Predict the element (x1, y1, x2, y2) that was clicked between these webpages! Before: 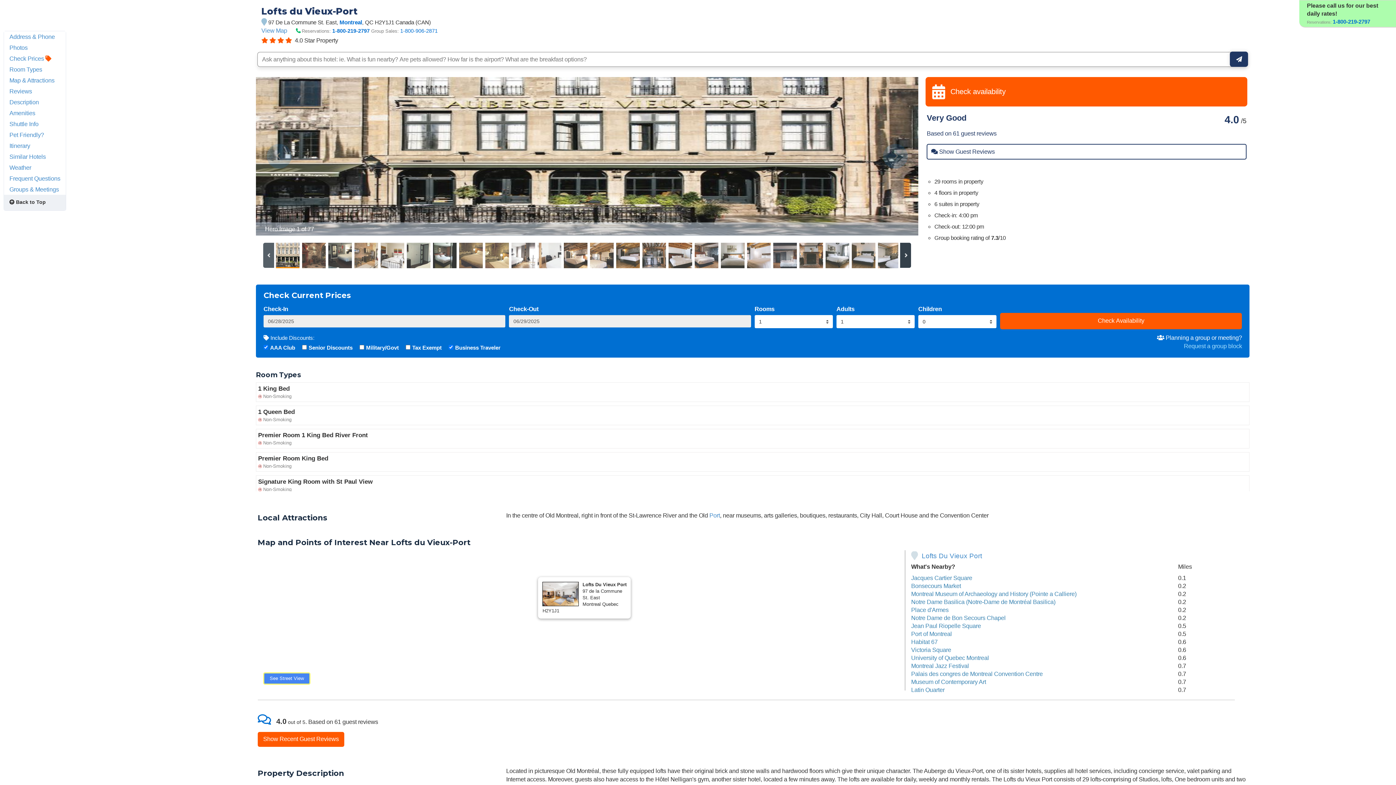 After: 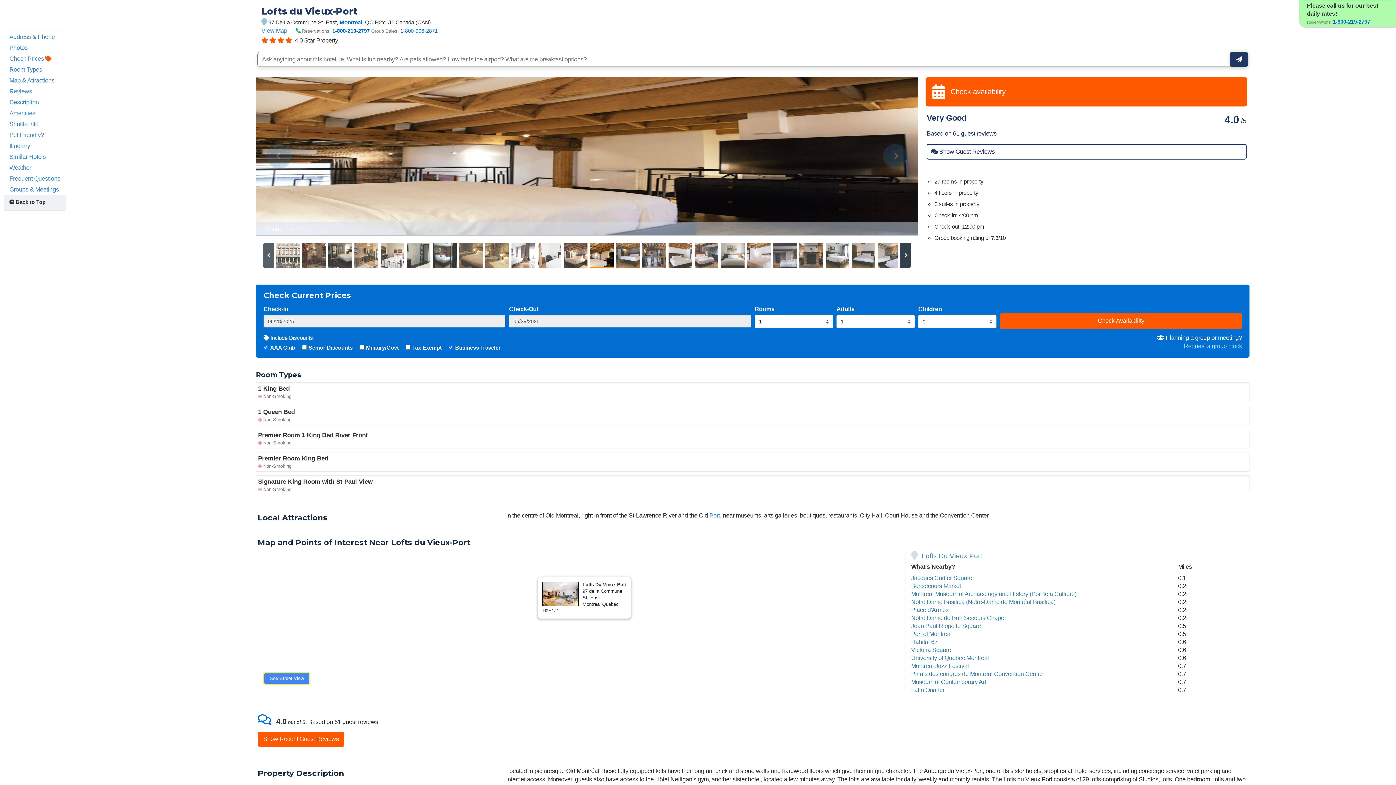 Action: bbox: (590, 242, 615, 268)